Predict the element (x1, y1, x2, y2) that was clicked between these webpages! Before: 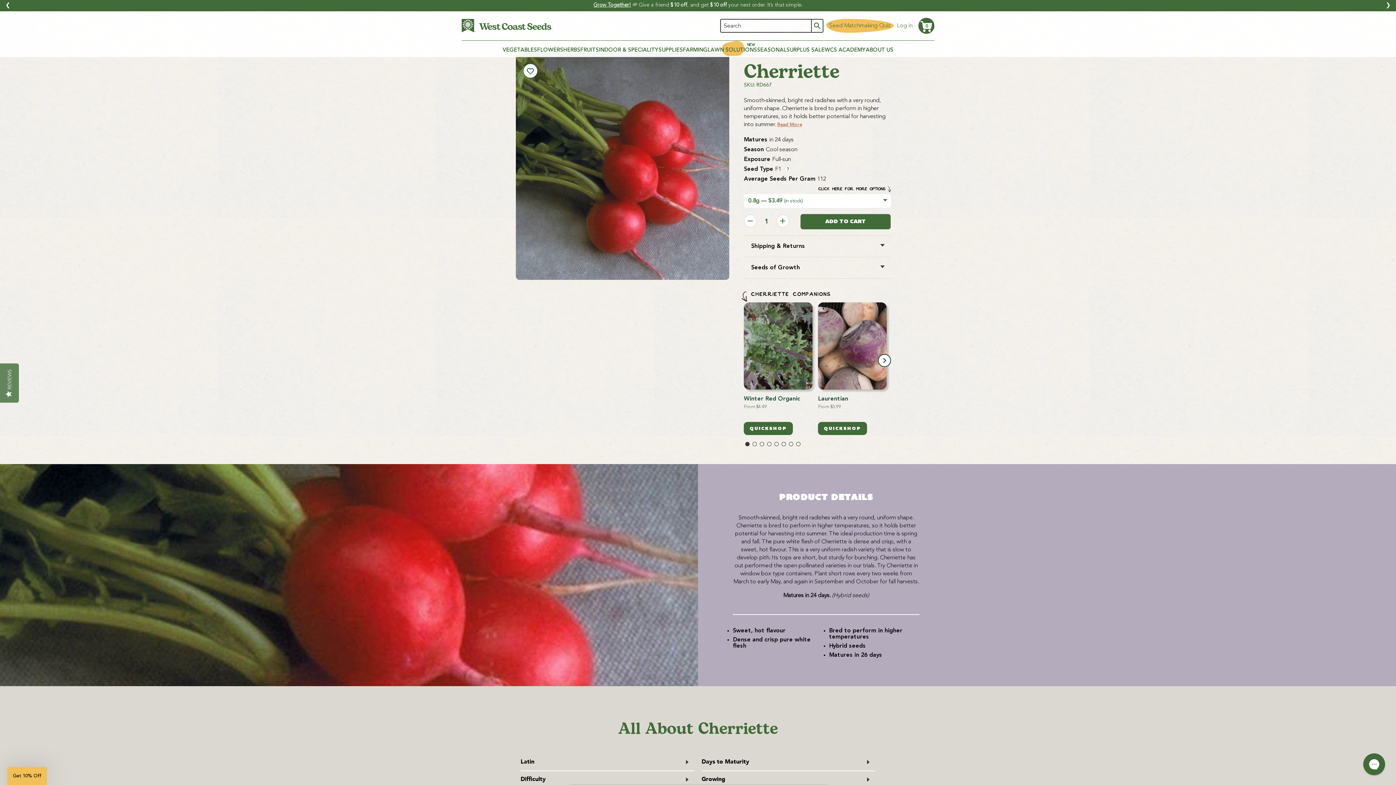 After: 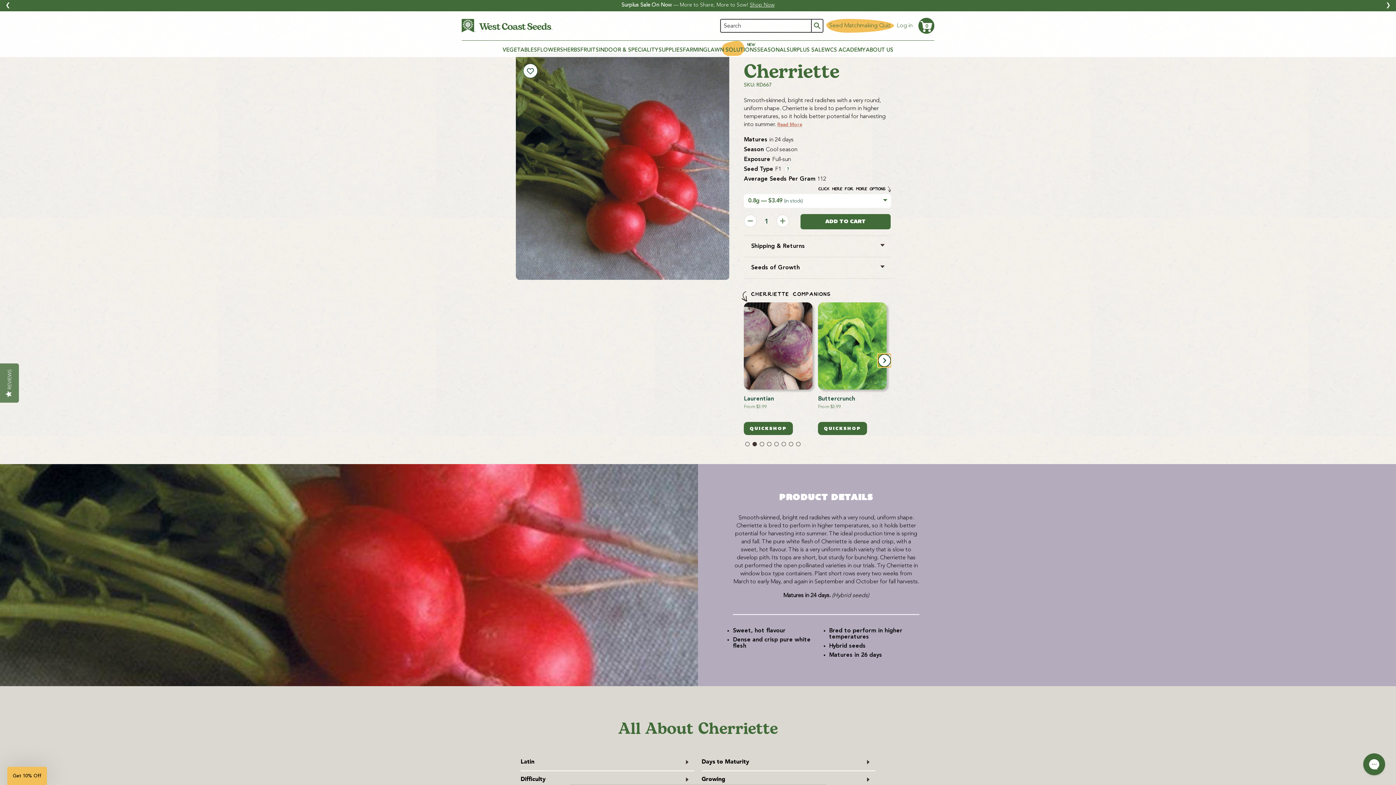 Action: bbox: (878, 354, 891, 367) label: Next slide